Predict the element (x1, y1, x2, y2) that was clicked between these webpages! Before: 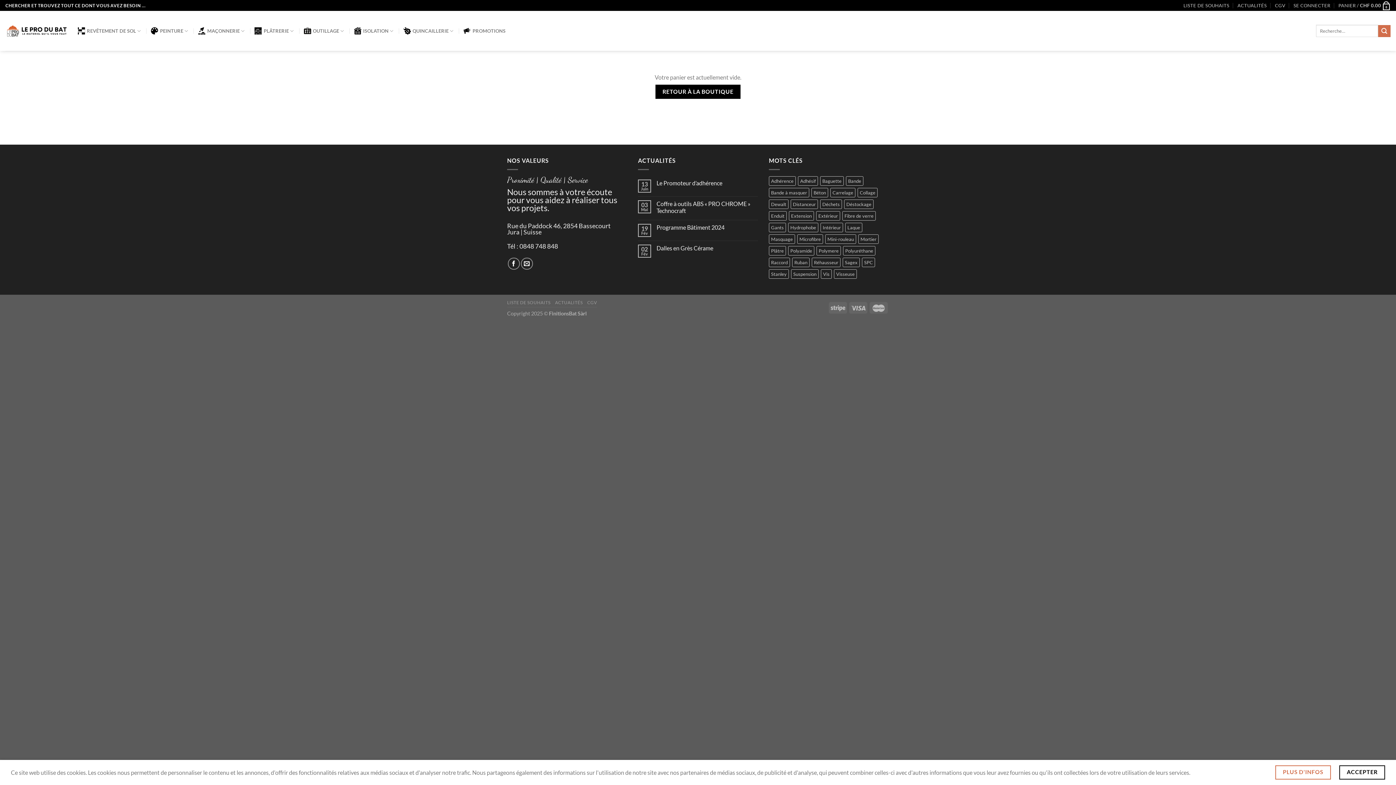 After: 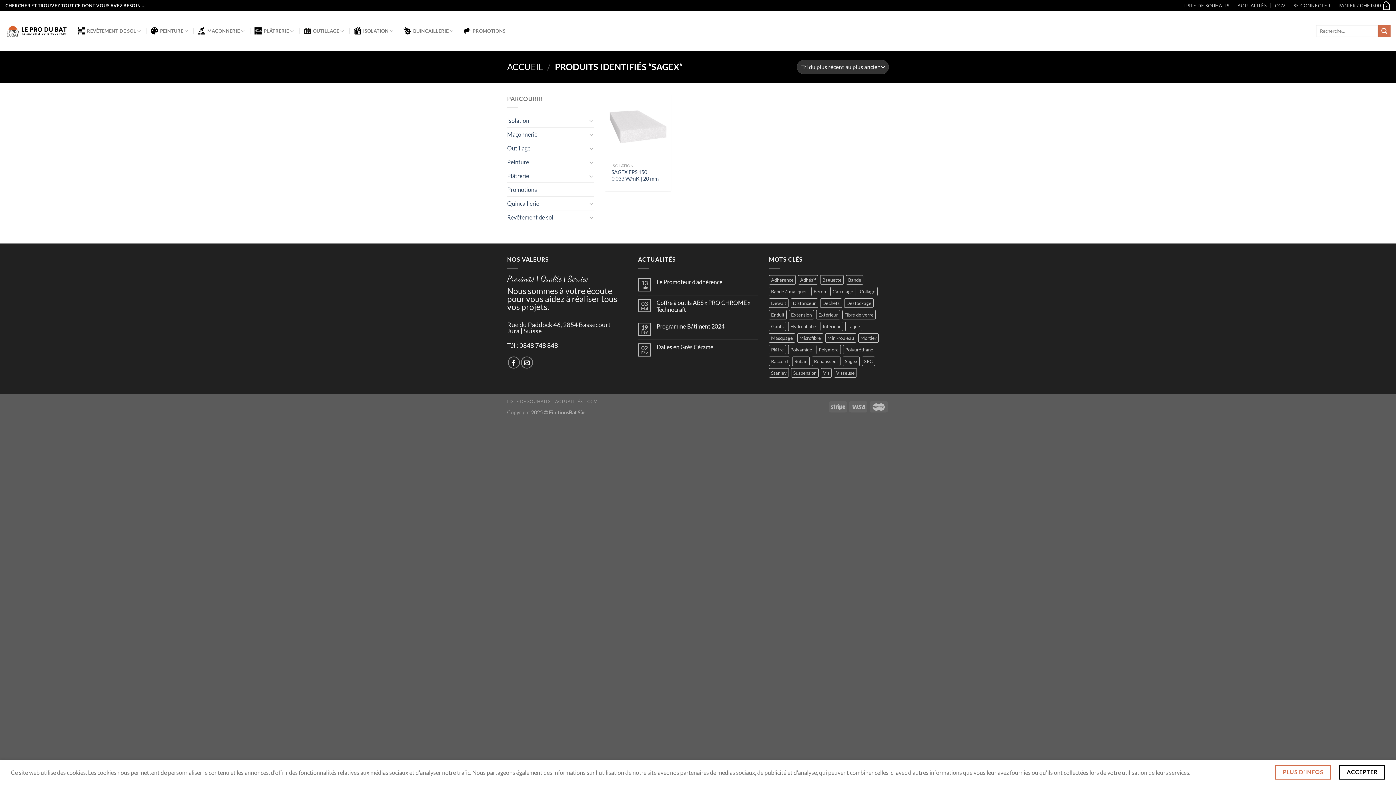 Action: bbox: (842, 257, 860, 267) label: Sagex (1 produit)